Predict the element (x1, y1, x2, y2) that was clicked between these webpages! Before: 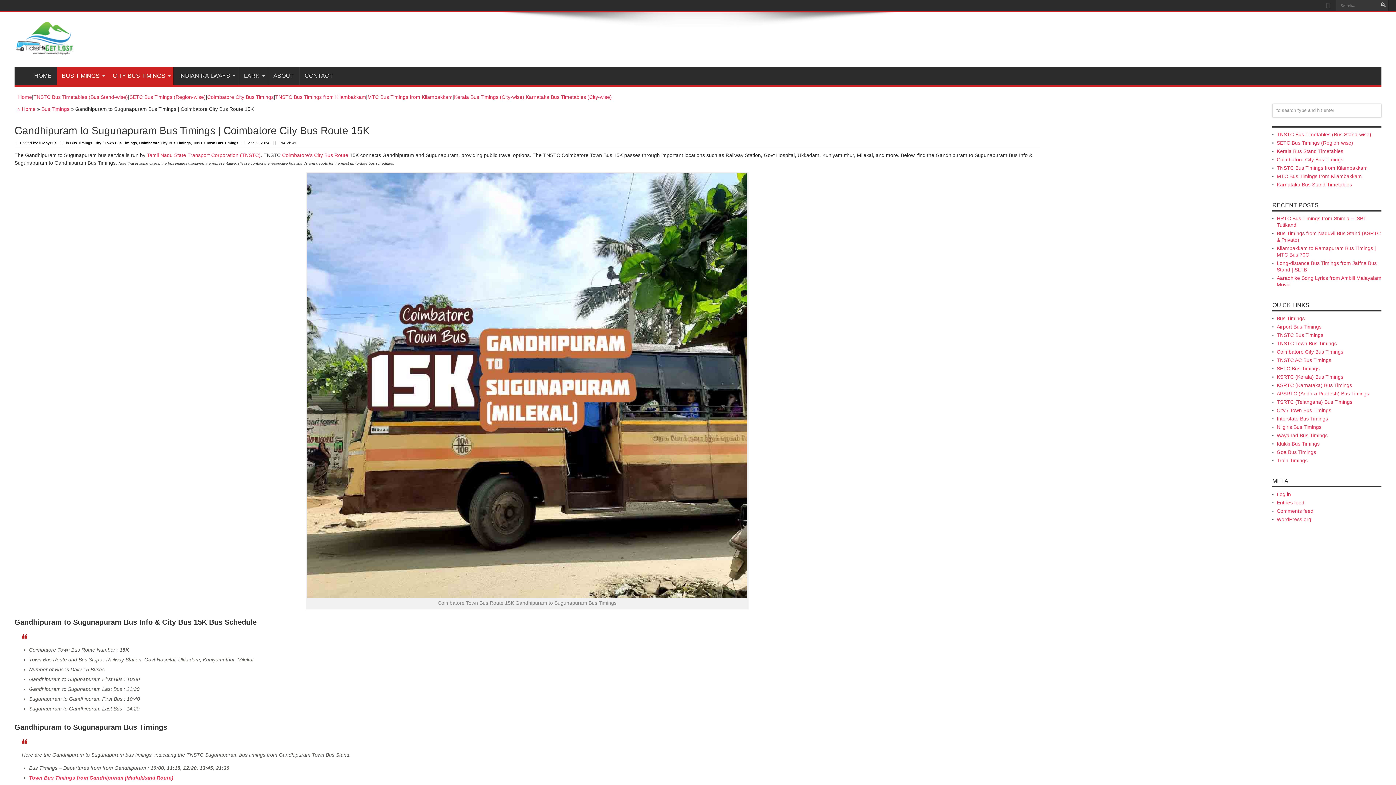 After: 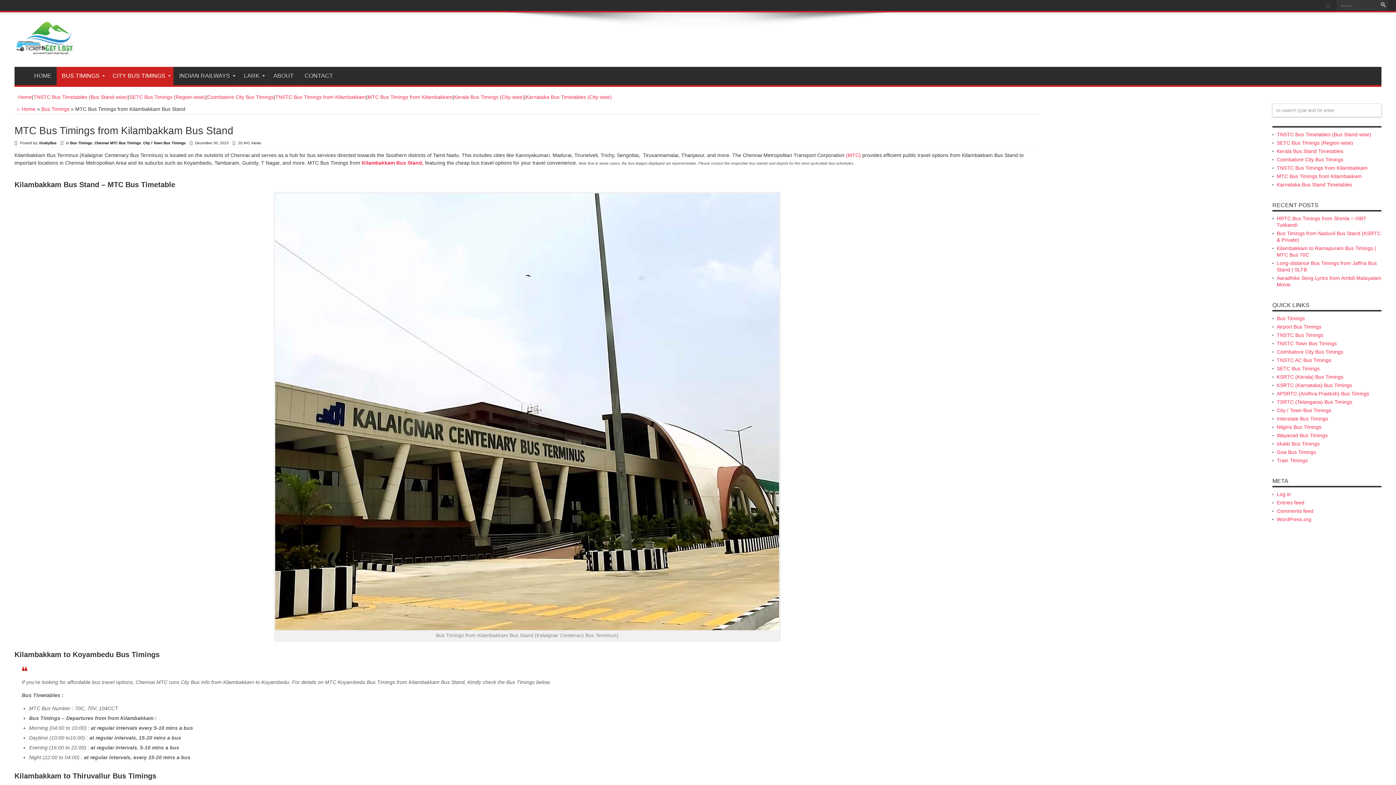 Action: label: MTC Bus Timings from Kilambakkam bbox: (367, 94, 452, 100)